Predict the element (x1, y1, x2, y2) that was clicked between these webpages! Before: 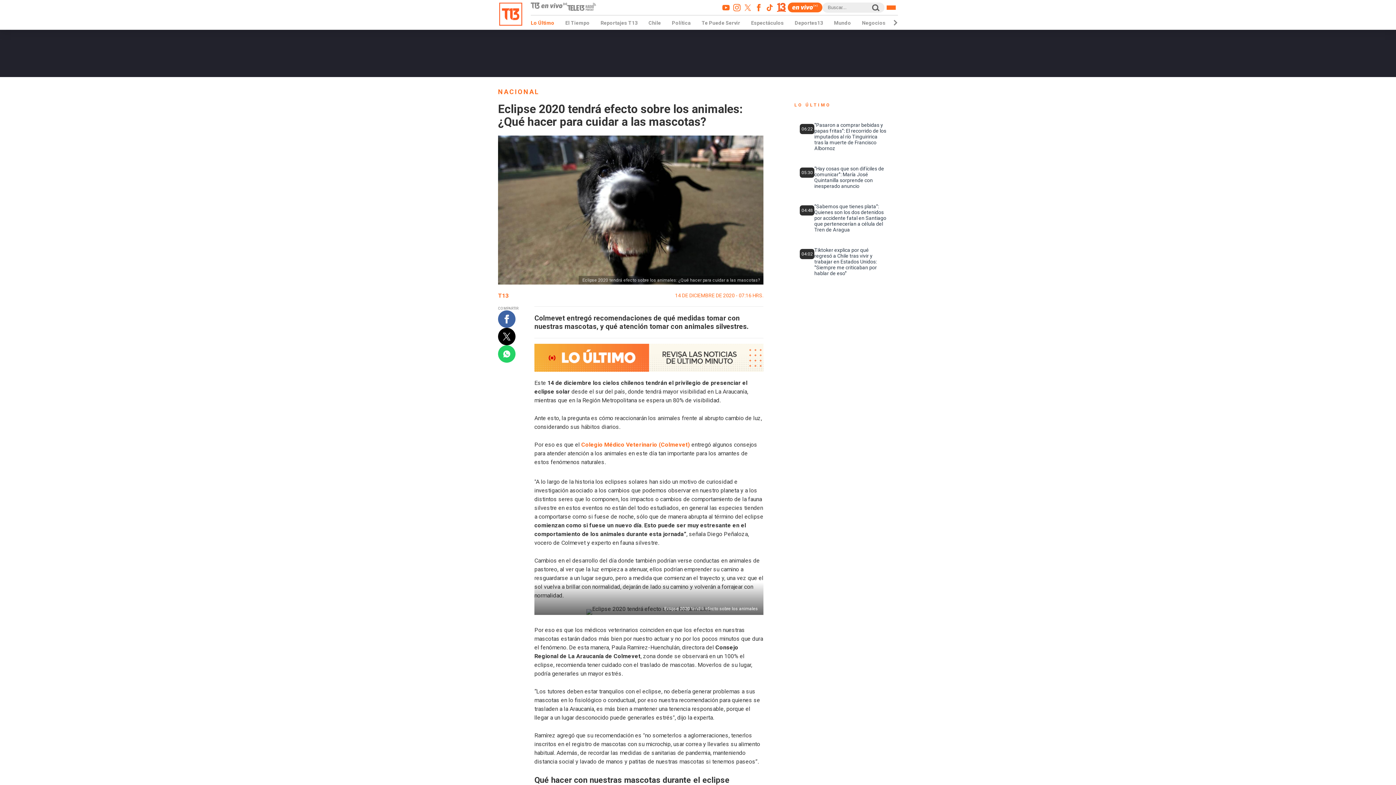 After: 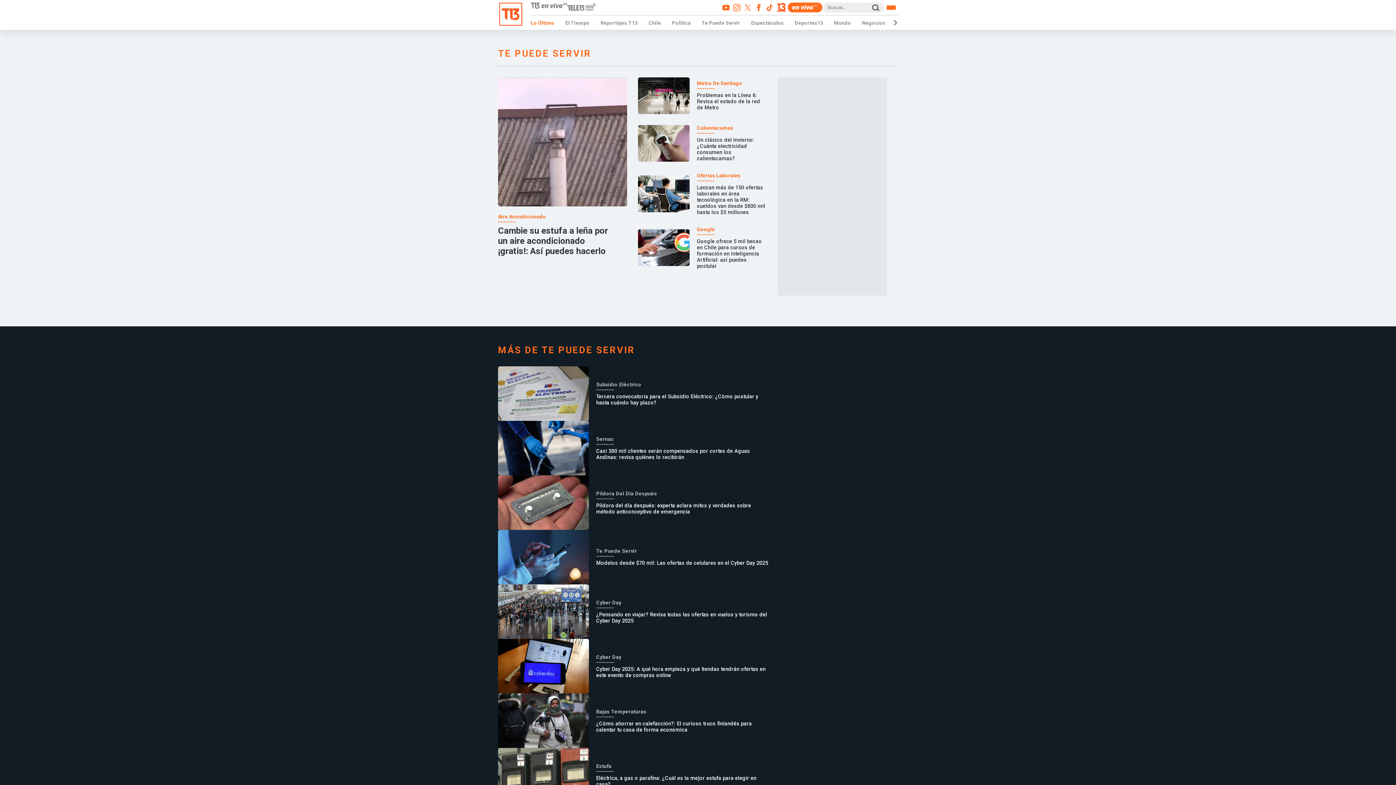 Action: label: Te Puede Servir bbox: (701, 20, 740, 25)